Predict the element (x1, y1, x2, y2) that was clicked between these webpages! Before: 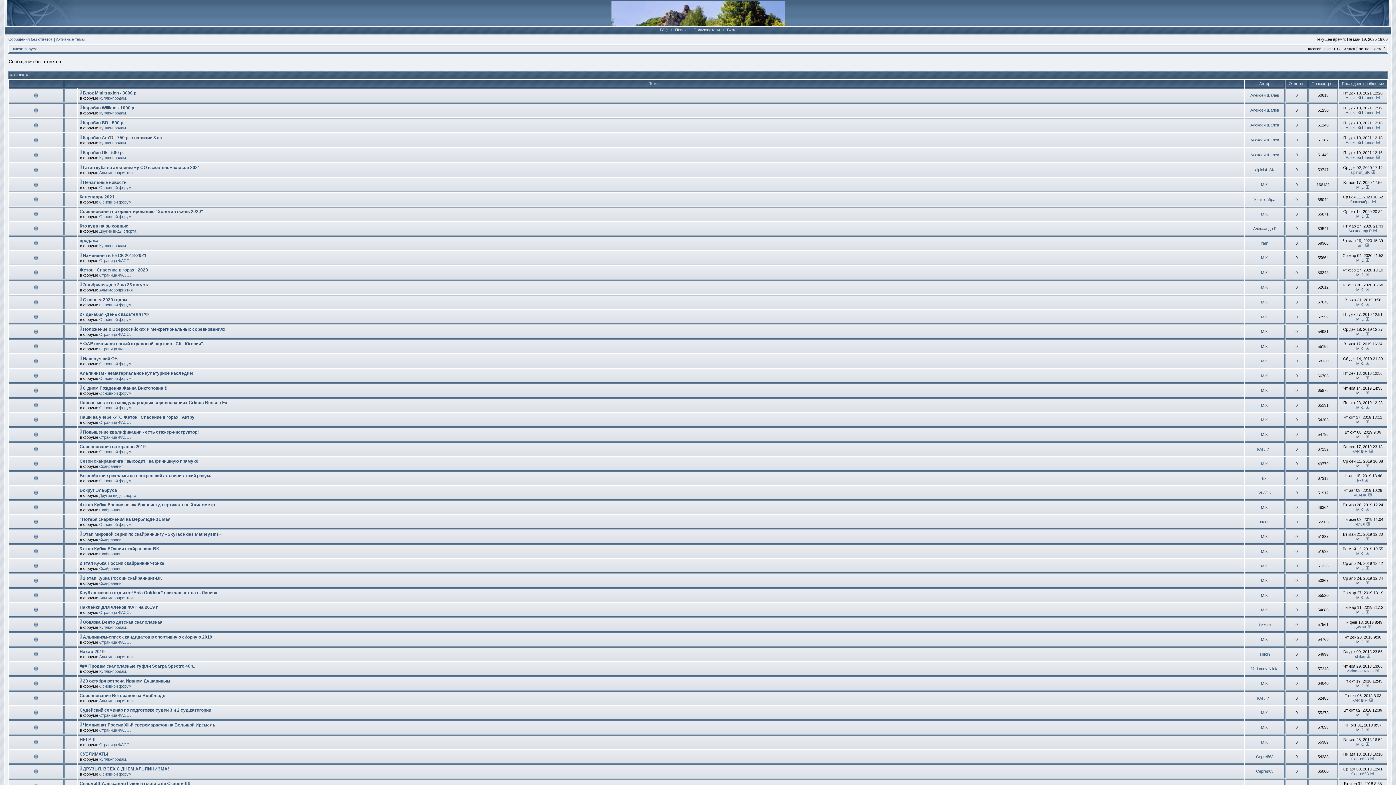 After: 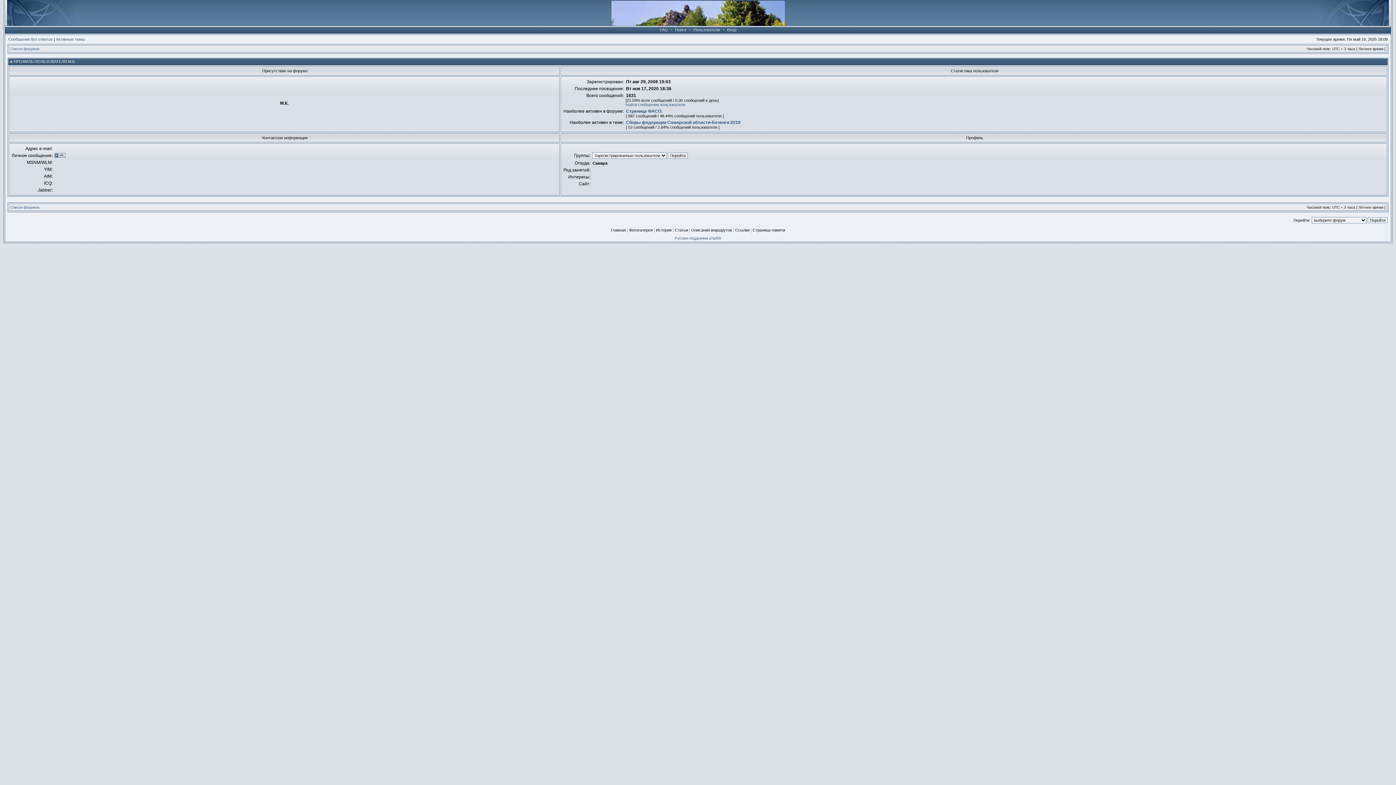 Action: label: М.К. bbox: (1261, 608, 1268, 612)